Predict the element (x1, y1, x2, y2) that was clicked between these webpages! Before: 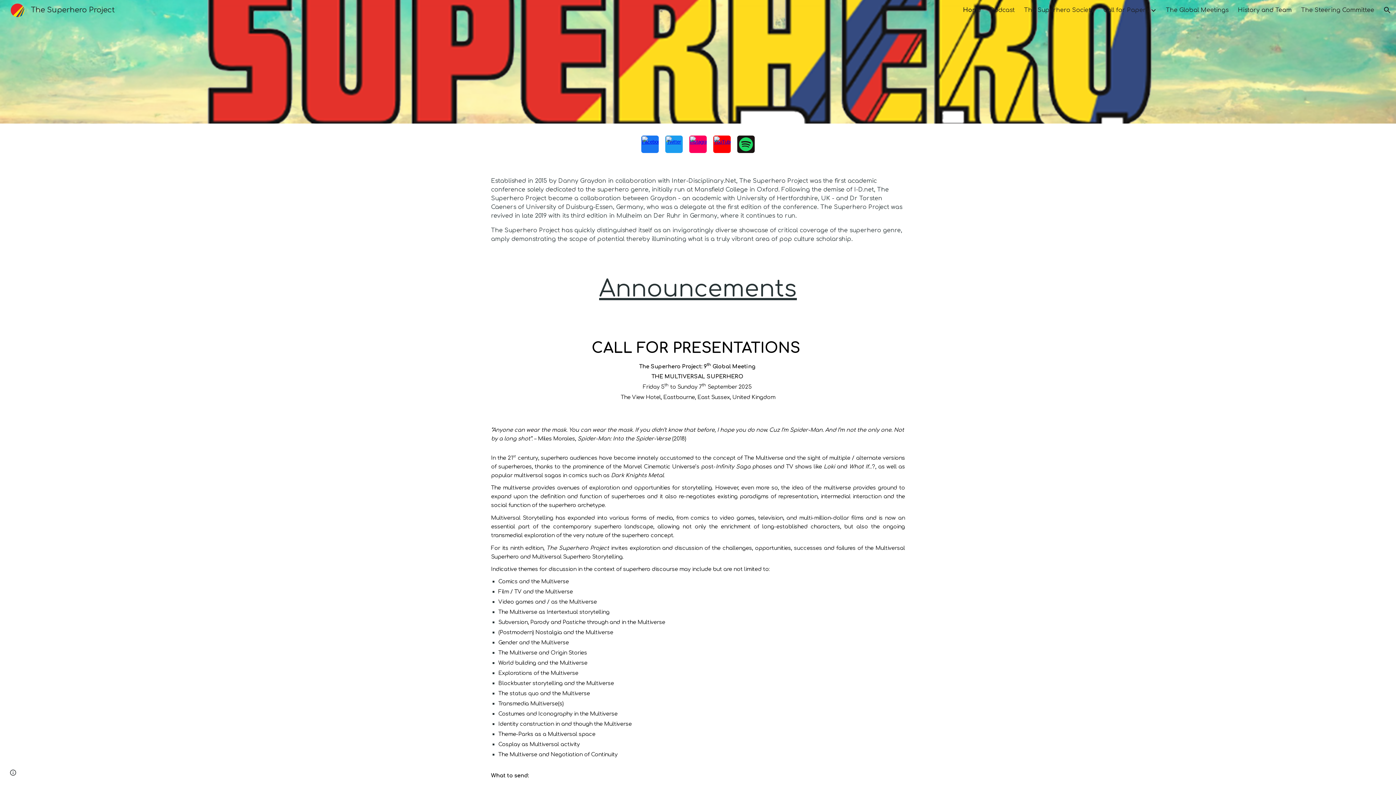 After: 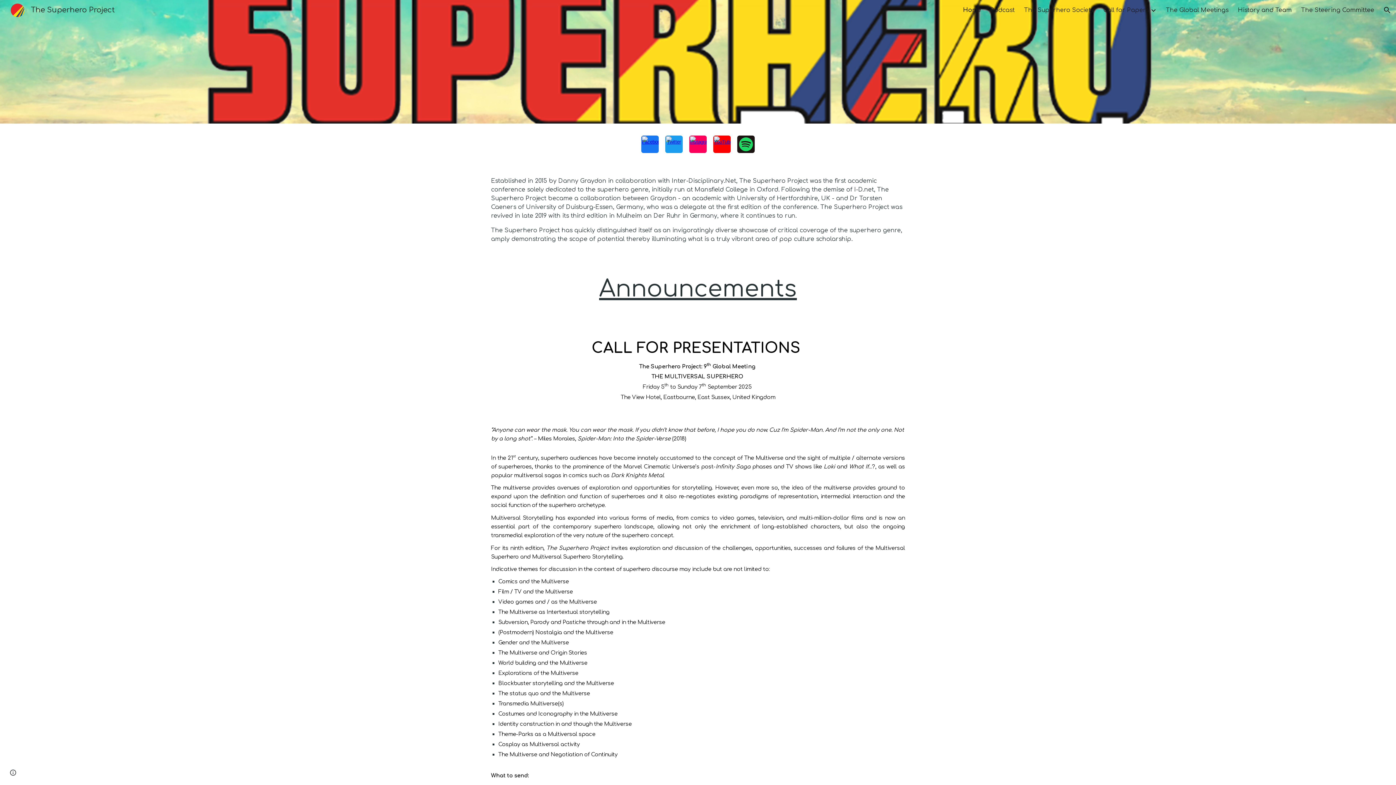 Action: label: Home bbox: (963, 6, 981, 13)